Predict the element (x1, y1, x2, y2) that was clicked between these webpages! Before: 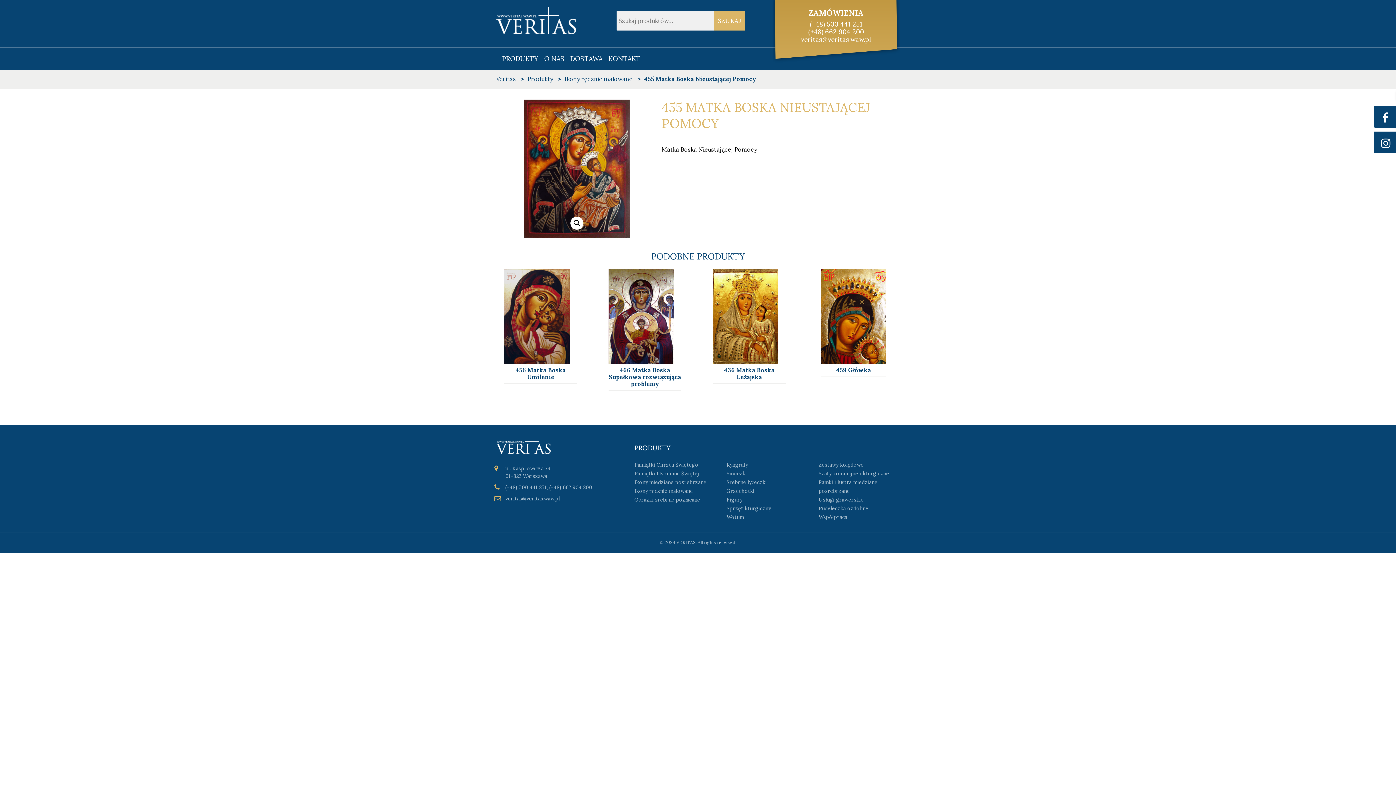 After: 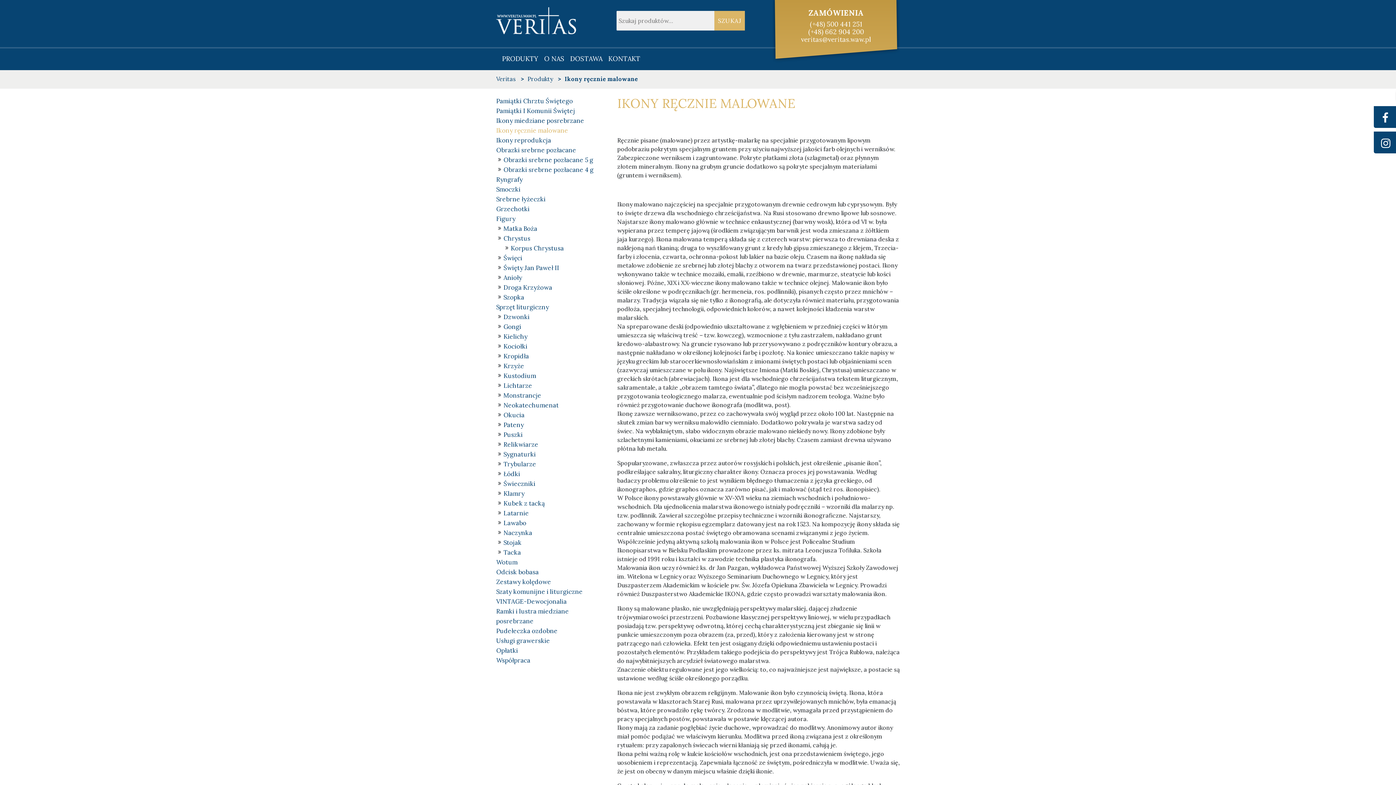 Action: bbox: (634, 486, 693, 495) label: Ikony ręcznie malowane